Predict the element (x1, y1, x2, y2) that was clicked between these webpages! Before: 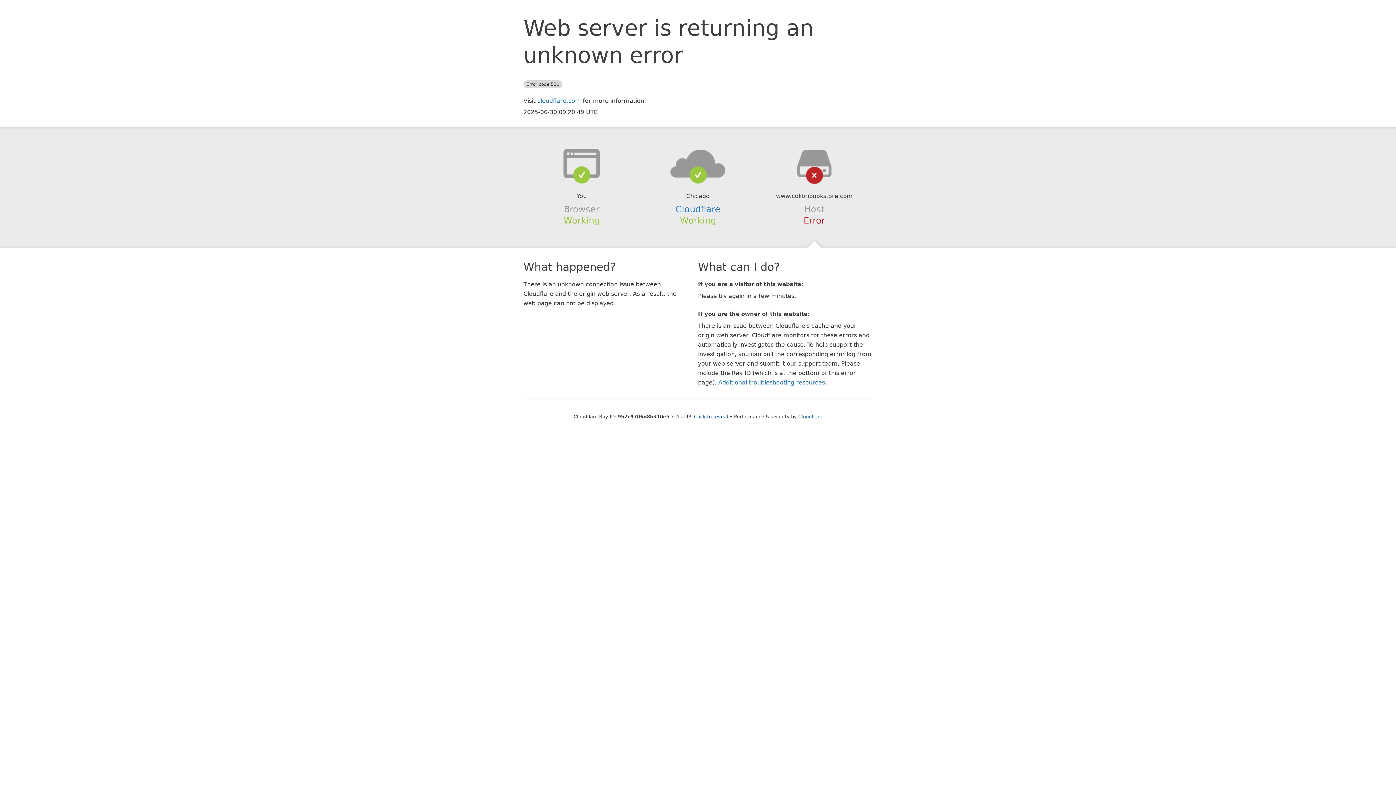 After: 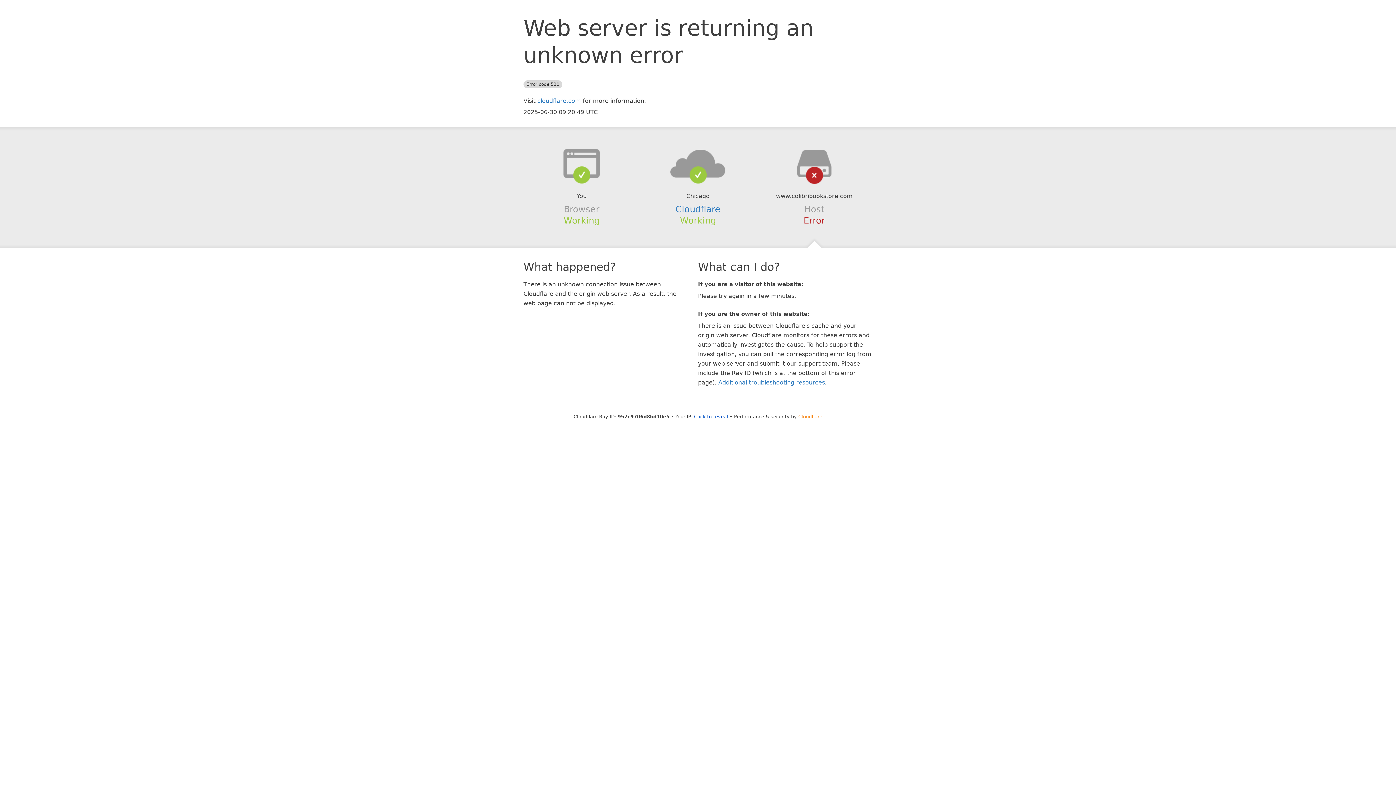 Action: label: Cloudflare bbox: (798, 414, 822, 419)